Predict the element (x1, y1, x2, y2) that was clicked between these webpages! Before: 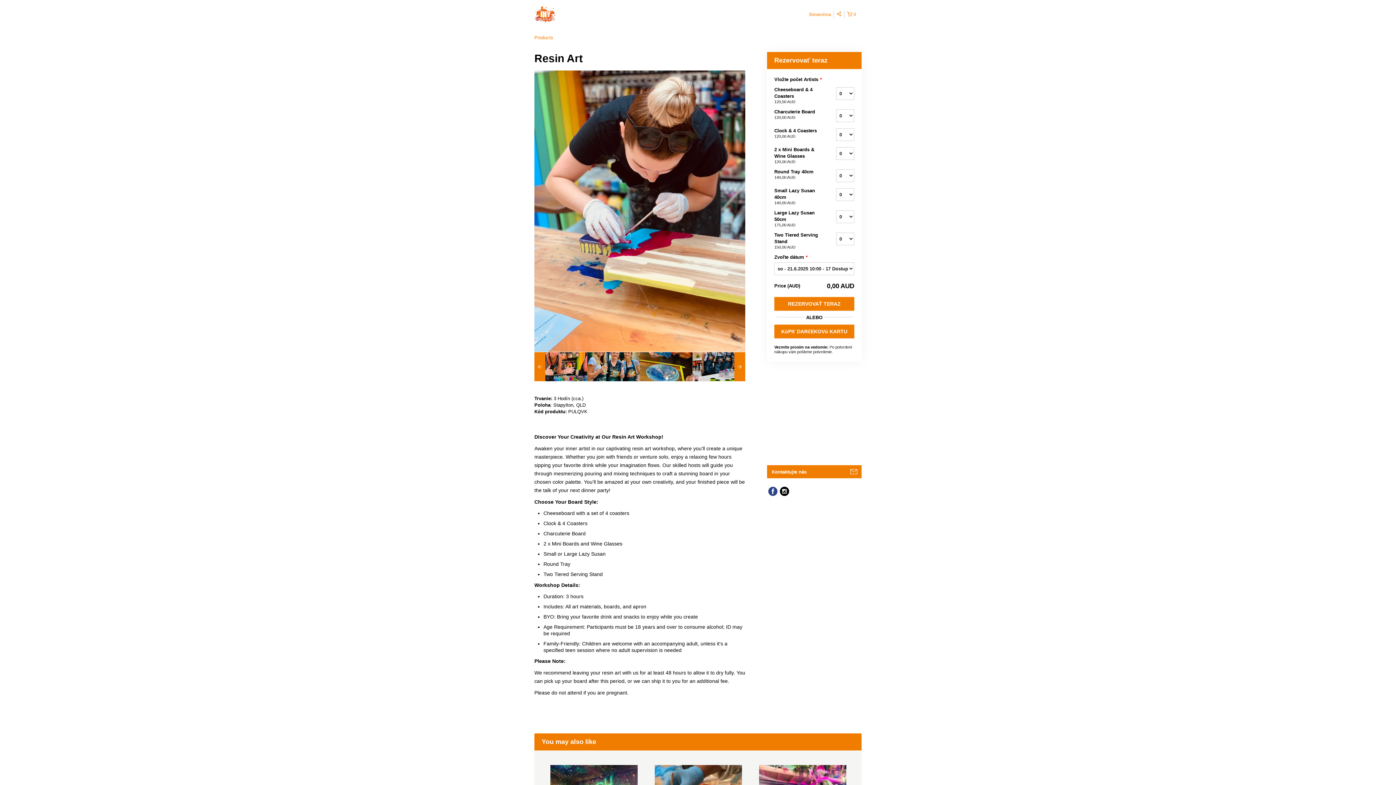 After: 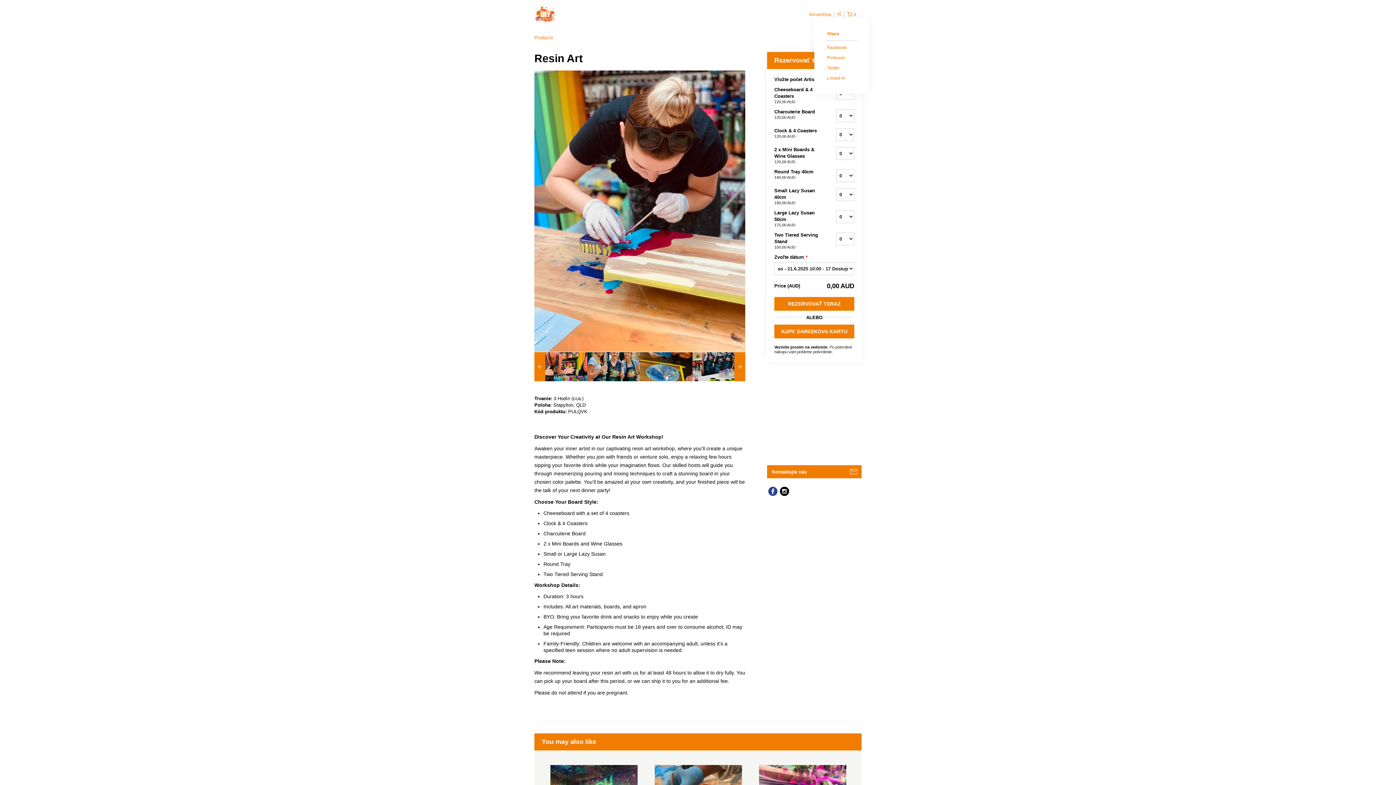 Action: bbox: (834, 10, 844, 18)